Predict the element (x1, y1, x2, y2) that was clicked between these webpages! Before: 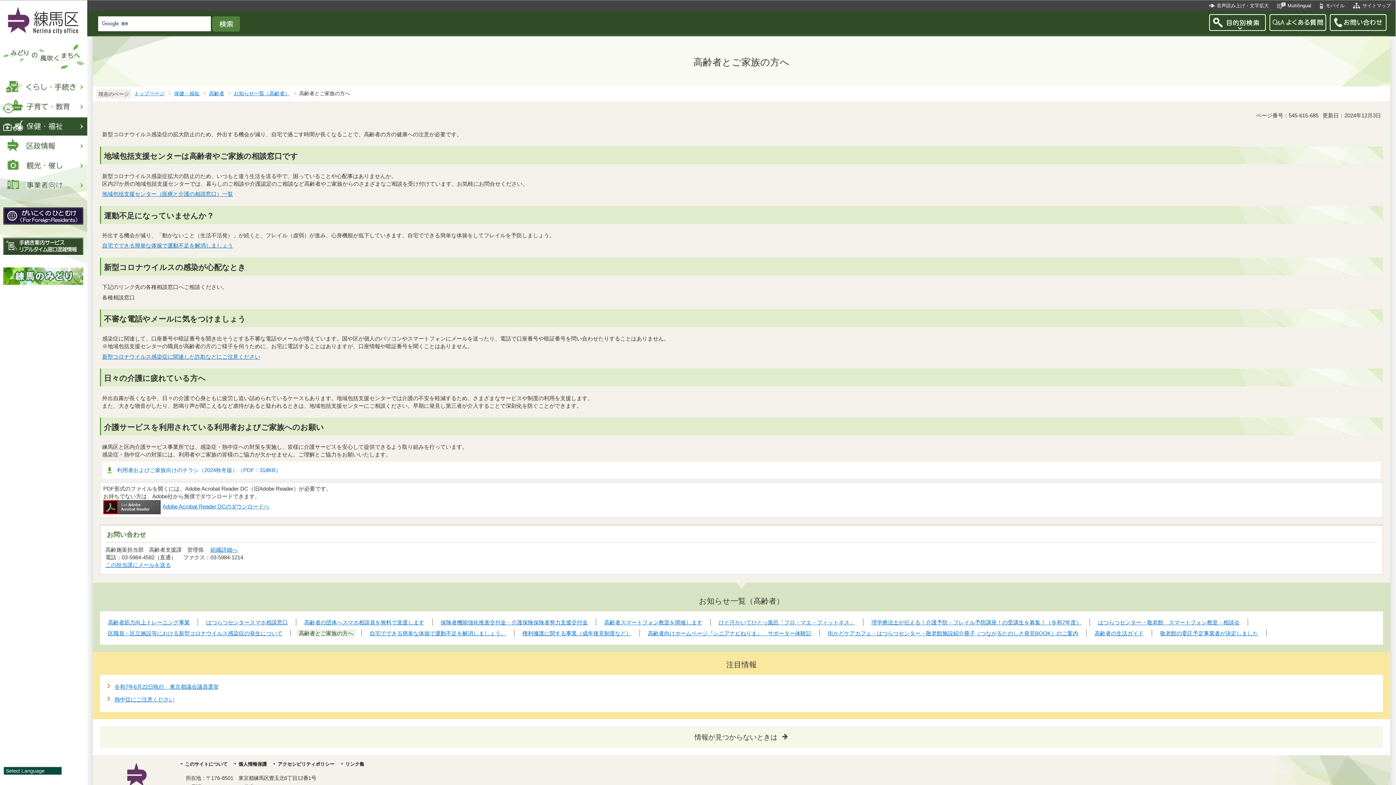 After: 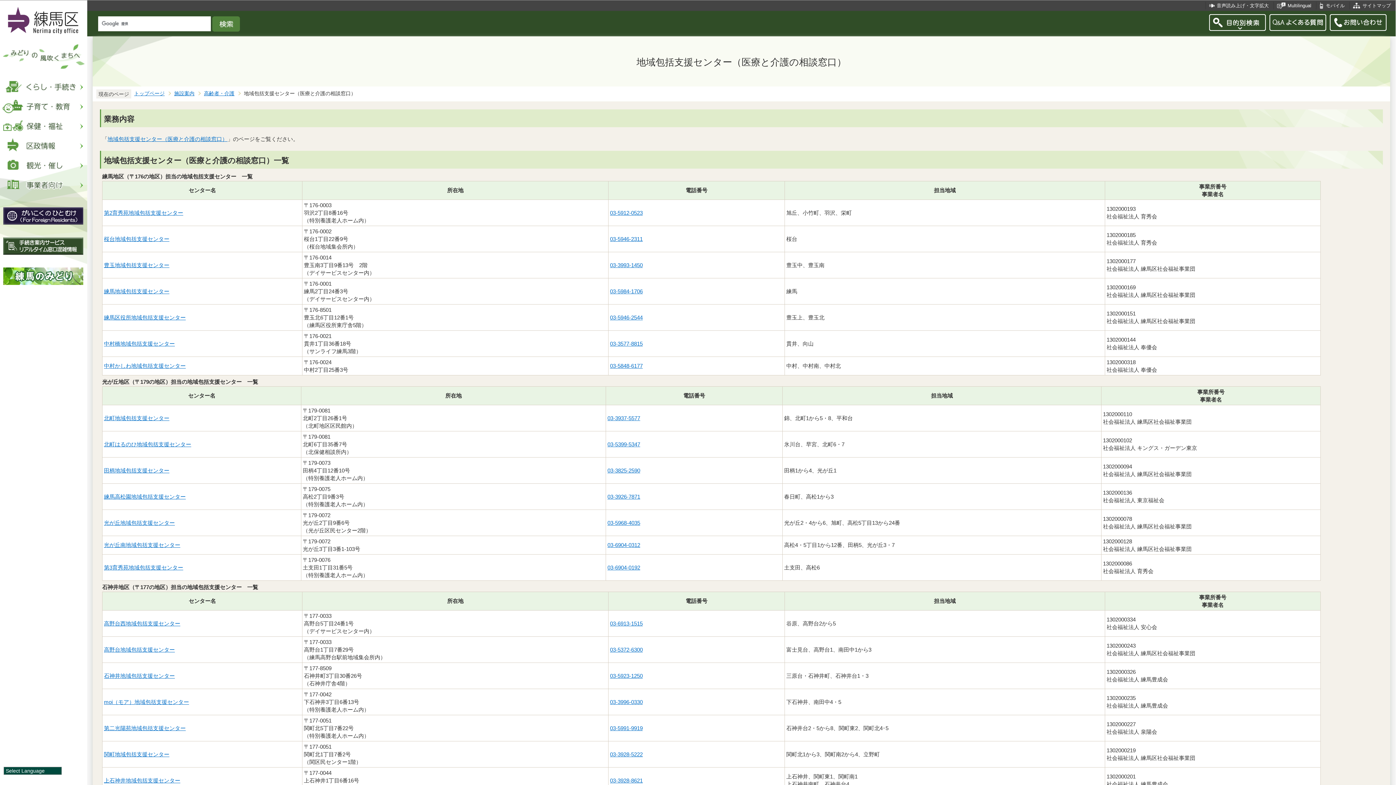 Action: bbox: (102, 191, 233, 197) label: 地域包括支援センター（医療と介護の相談窓口）一覧